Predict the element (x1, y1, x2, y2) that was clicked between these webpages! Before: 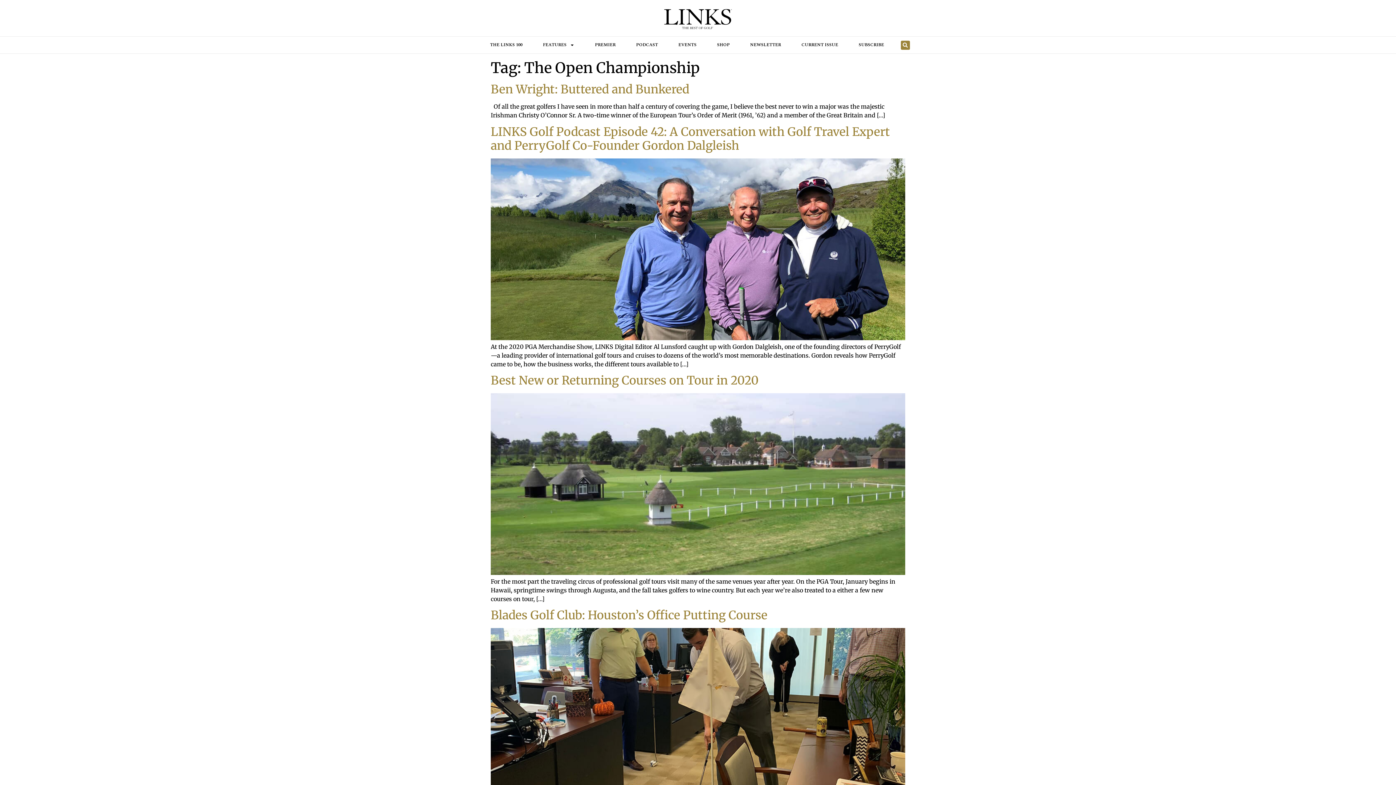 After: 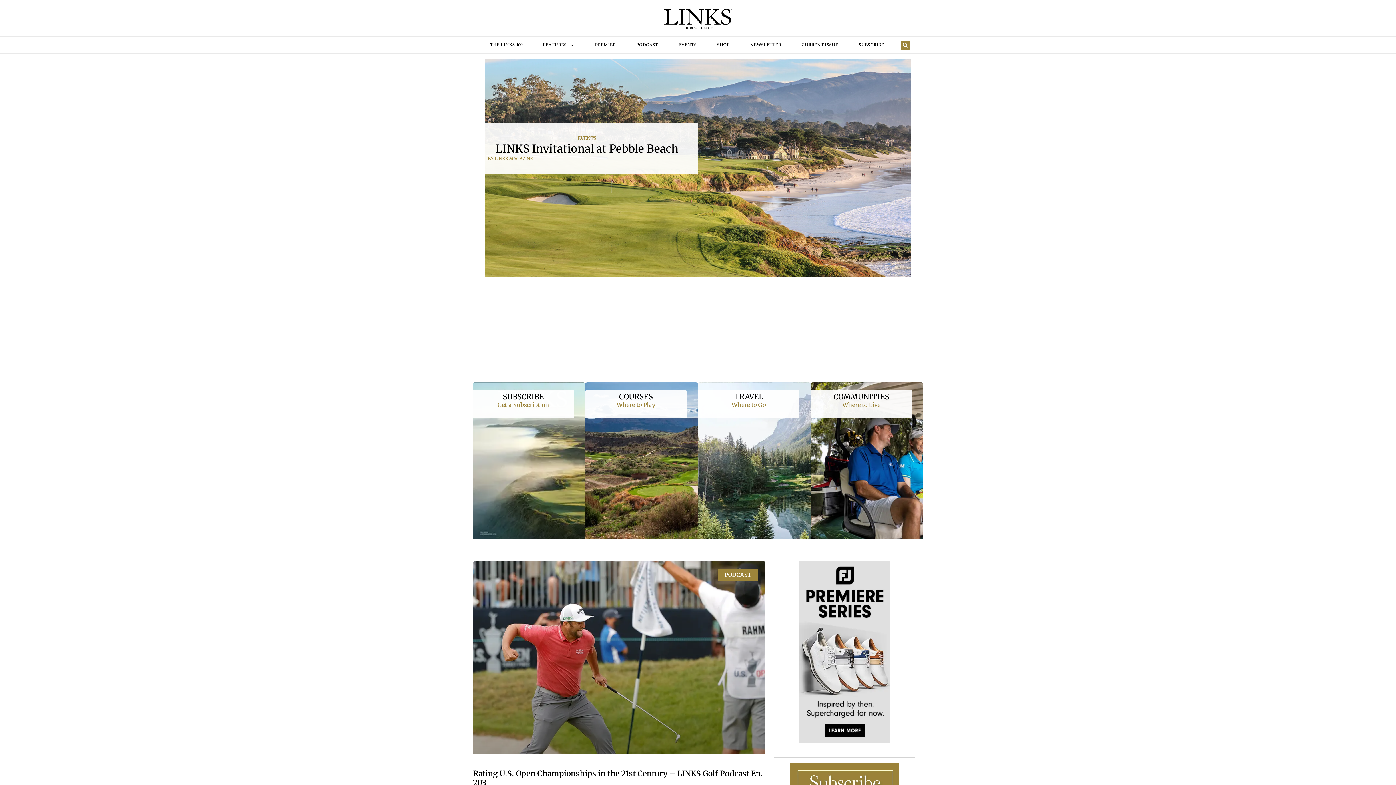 Action: bbox: (664, 9, 732, 29)